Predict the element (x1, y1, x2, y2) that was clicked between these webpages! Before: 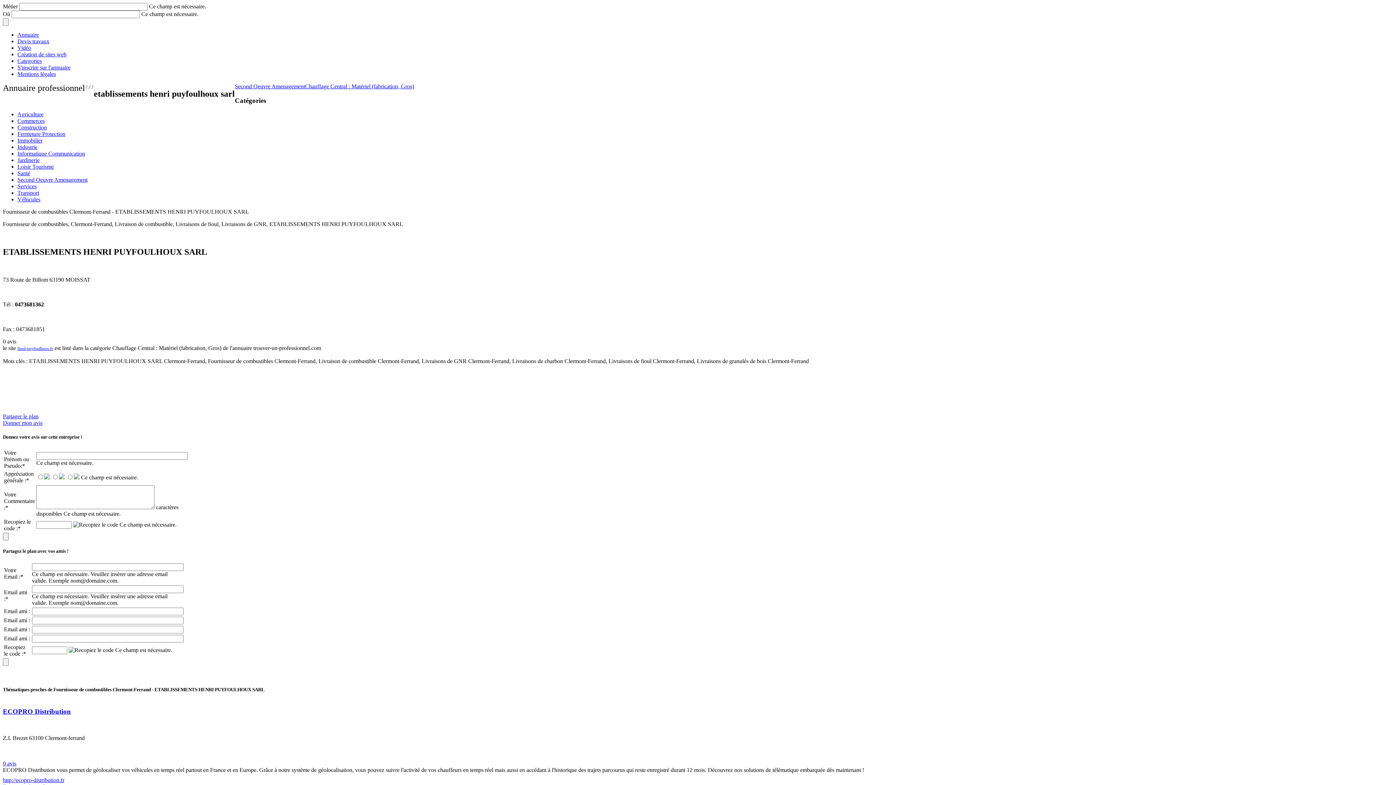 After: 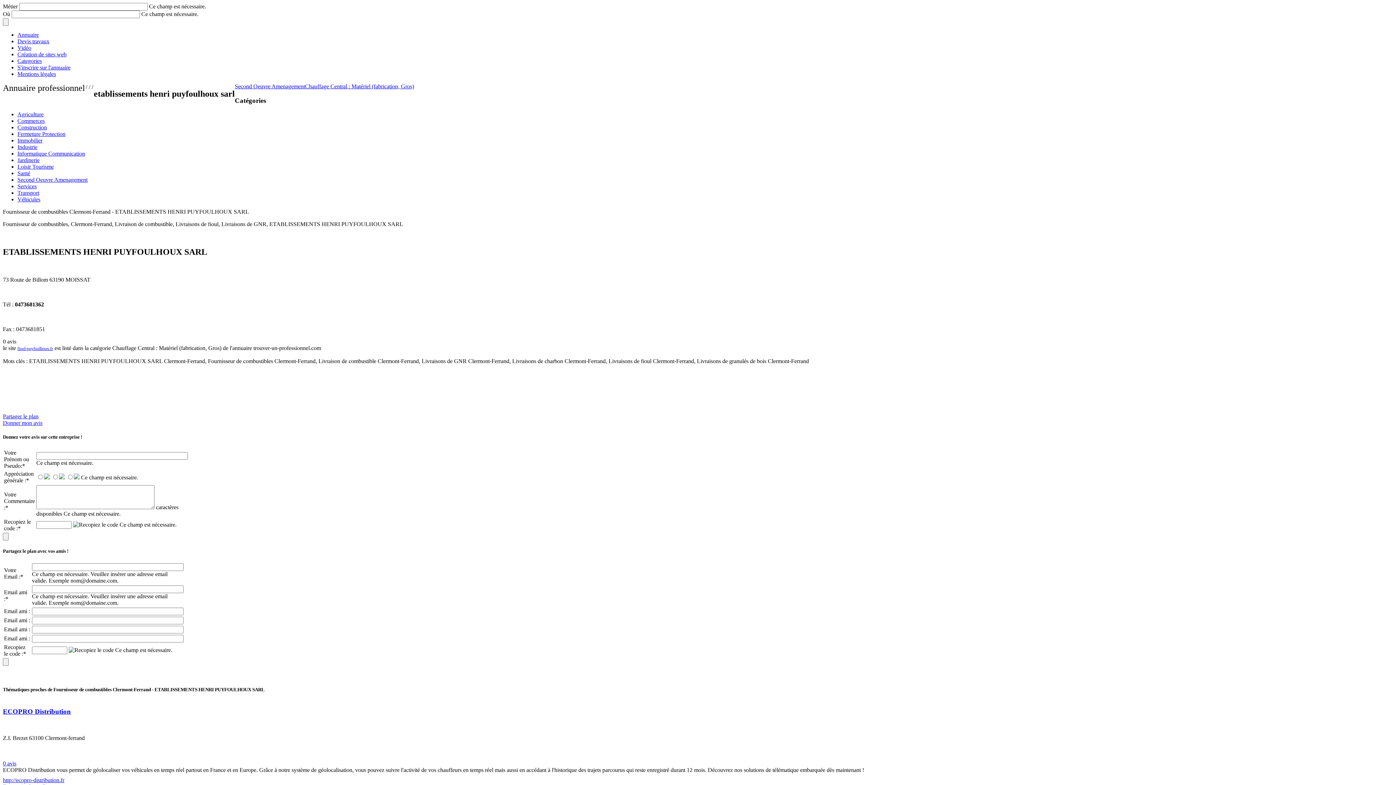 Action: bbox: (2, 420, 42, 426) label: Donner mon avis